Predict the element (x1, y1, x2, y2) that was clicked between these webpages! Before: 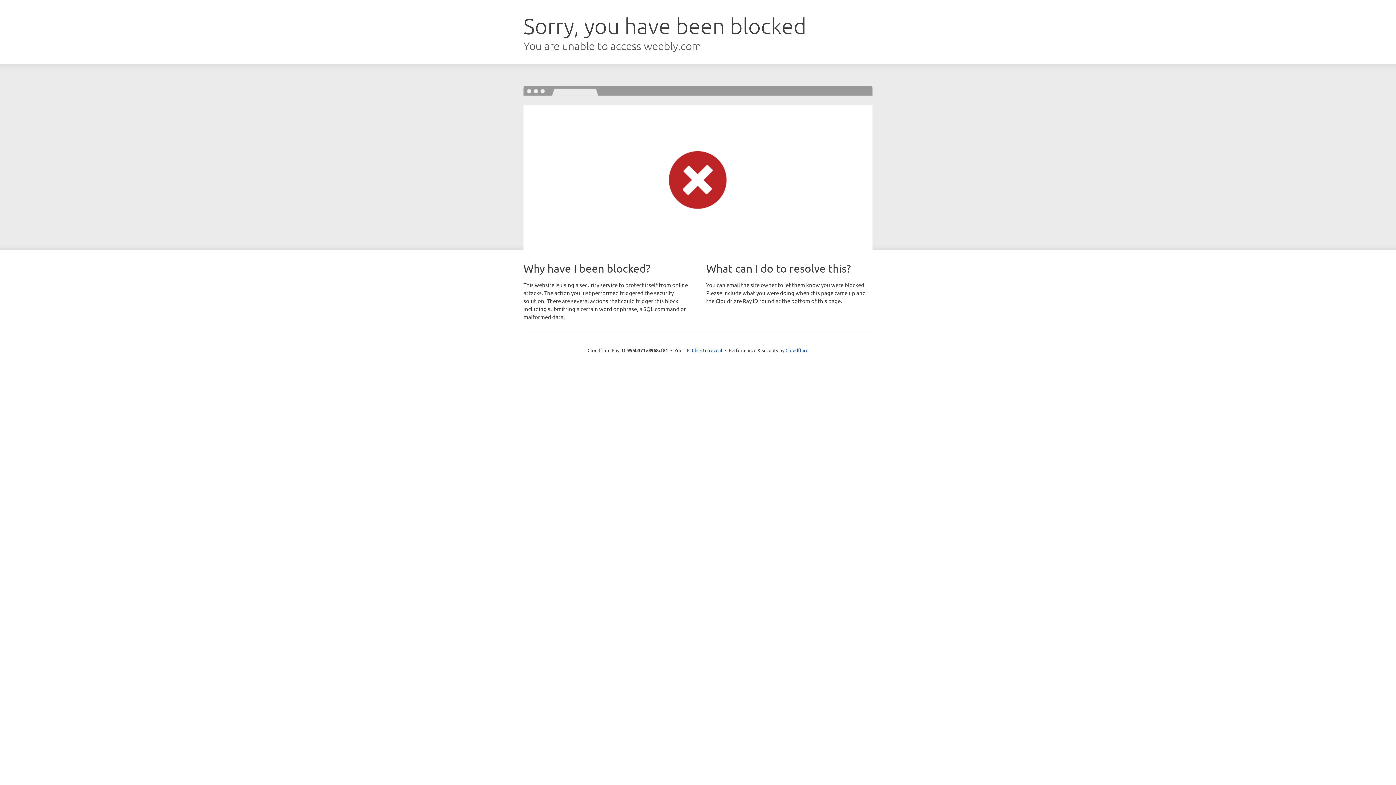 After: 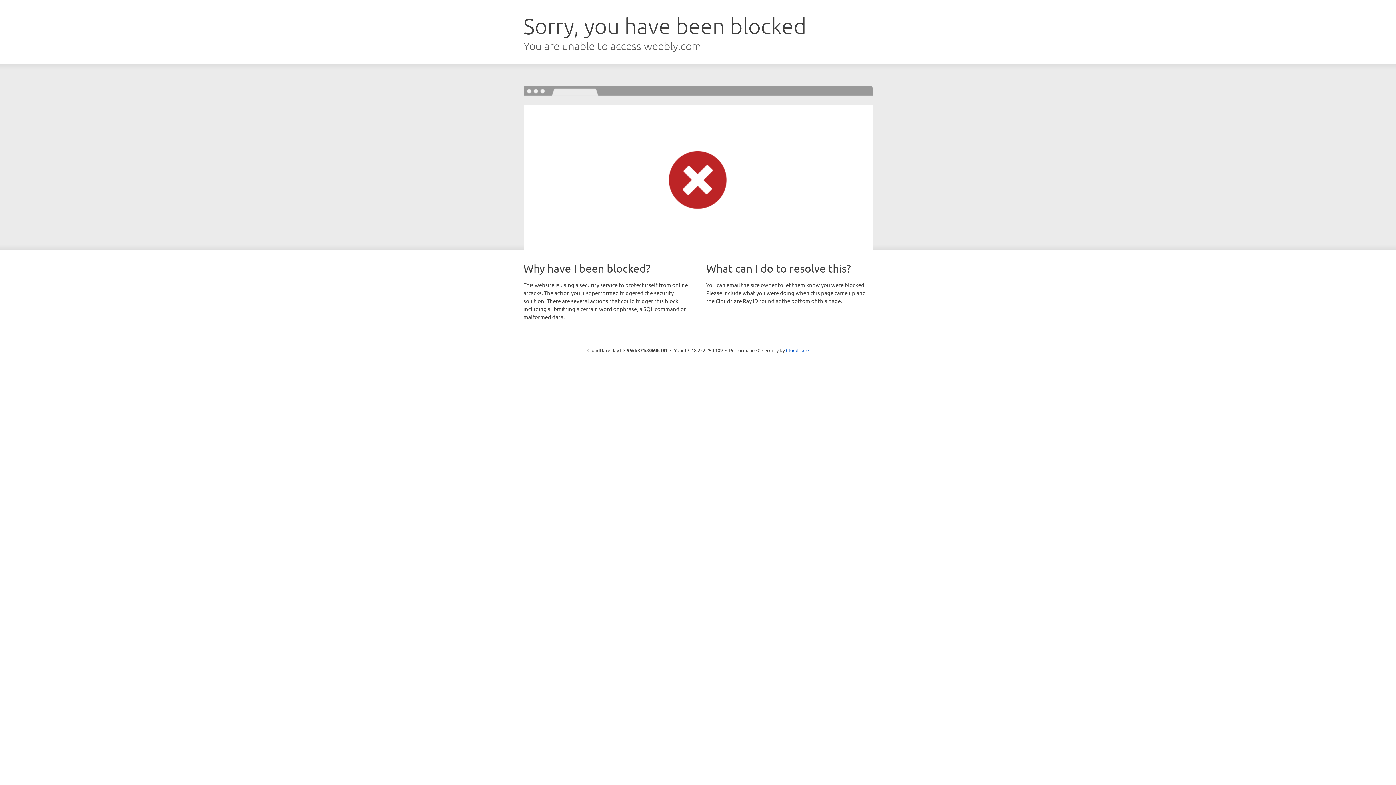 Action: bbox: (692, 346, 722, 353) label: Click to reveal